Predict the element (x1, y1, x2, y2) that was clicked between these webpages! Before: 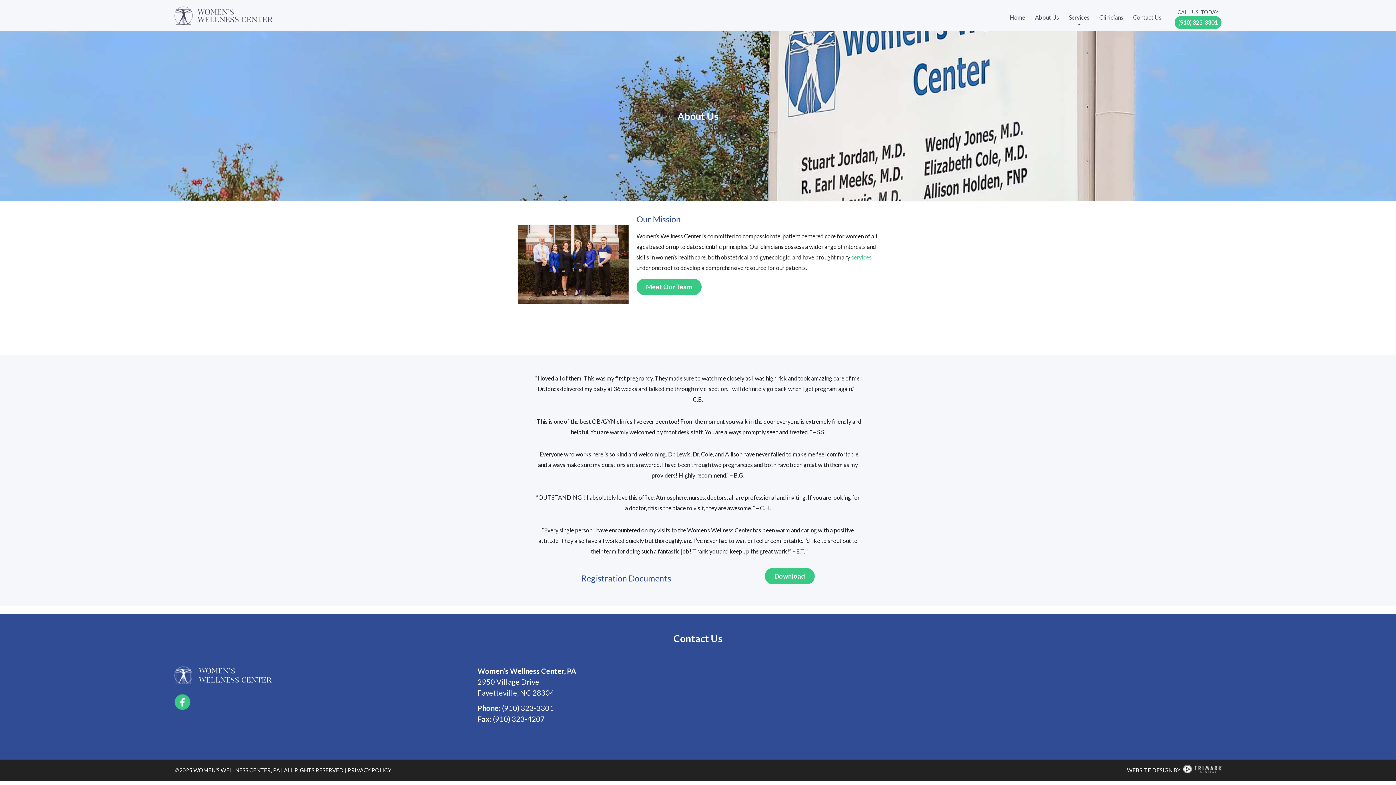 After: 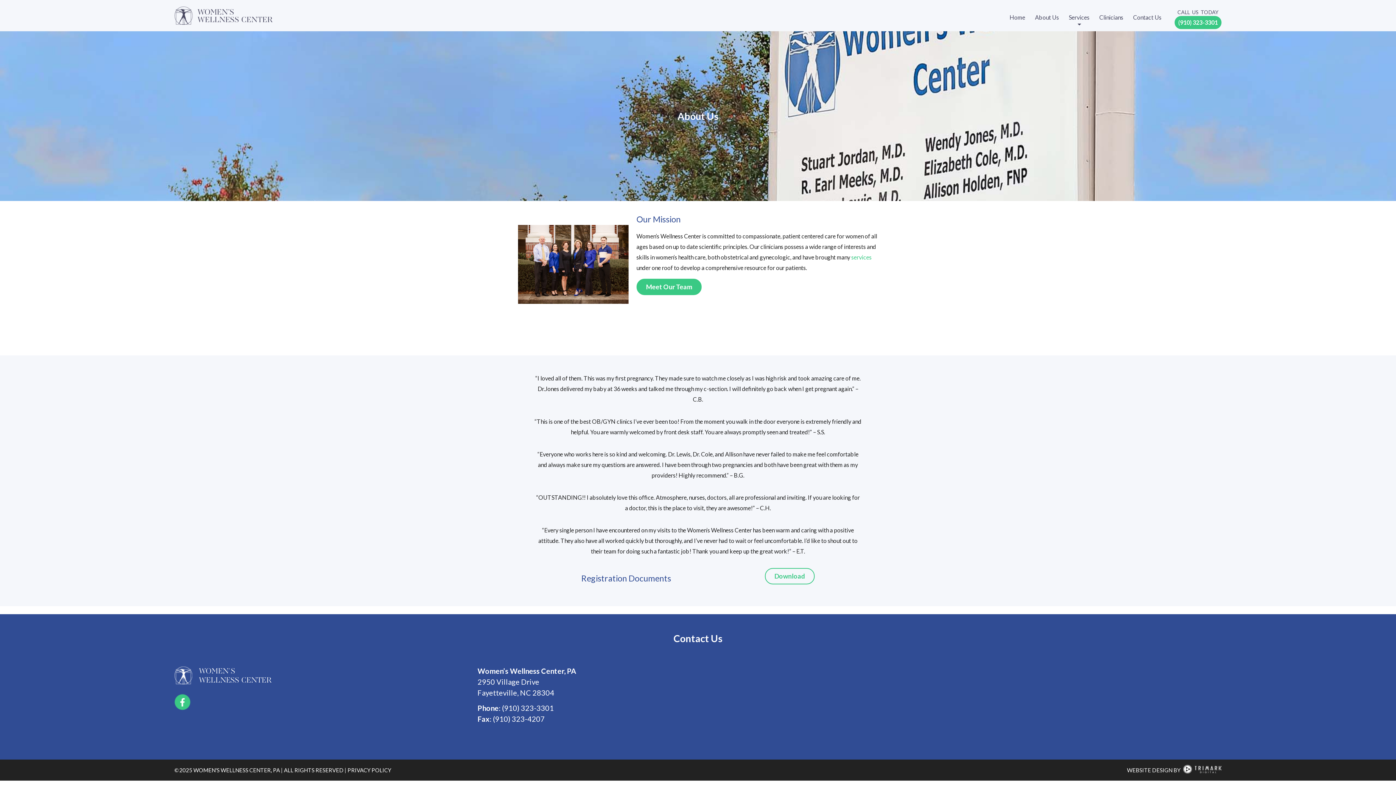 Action: bbox: (765, 568, 814, 584) label: Download